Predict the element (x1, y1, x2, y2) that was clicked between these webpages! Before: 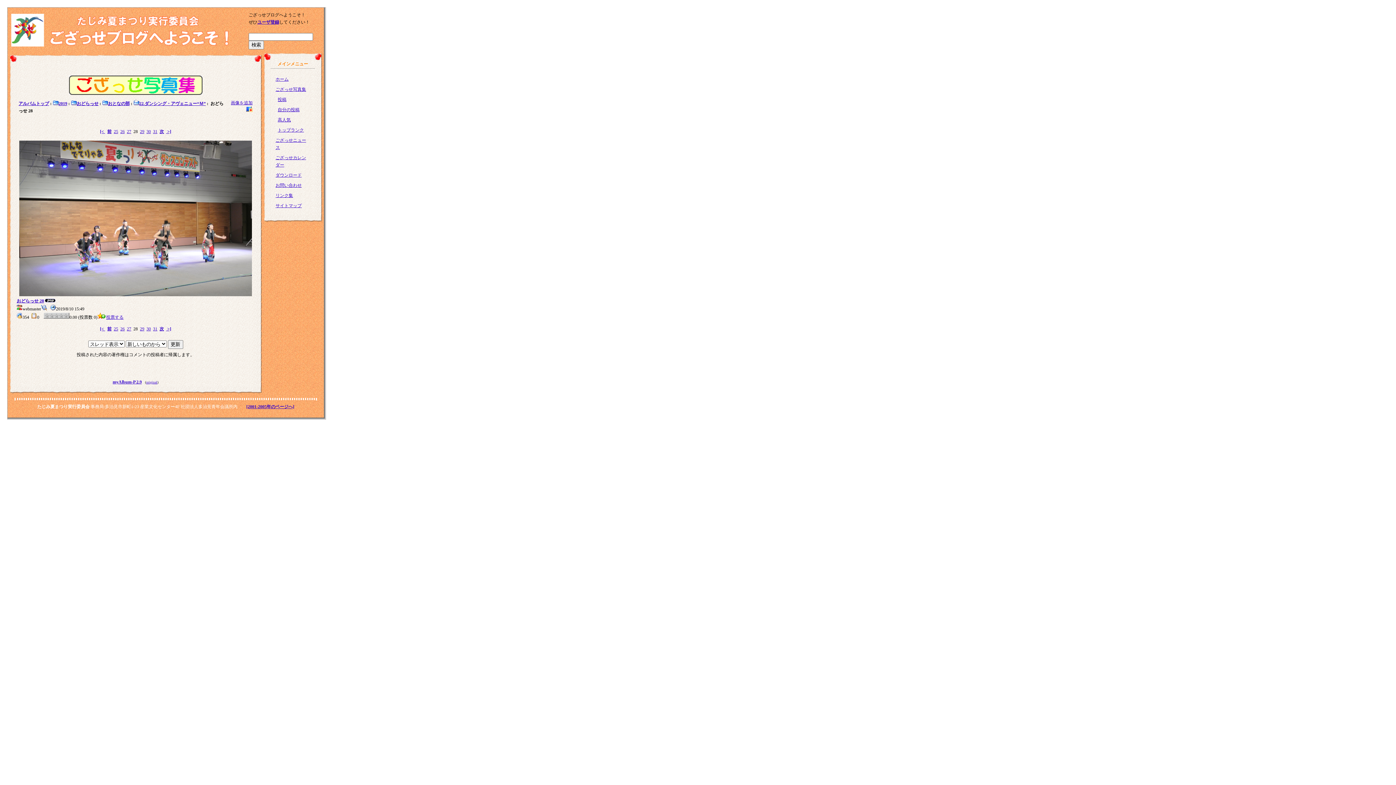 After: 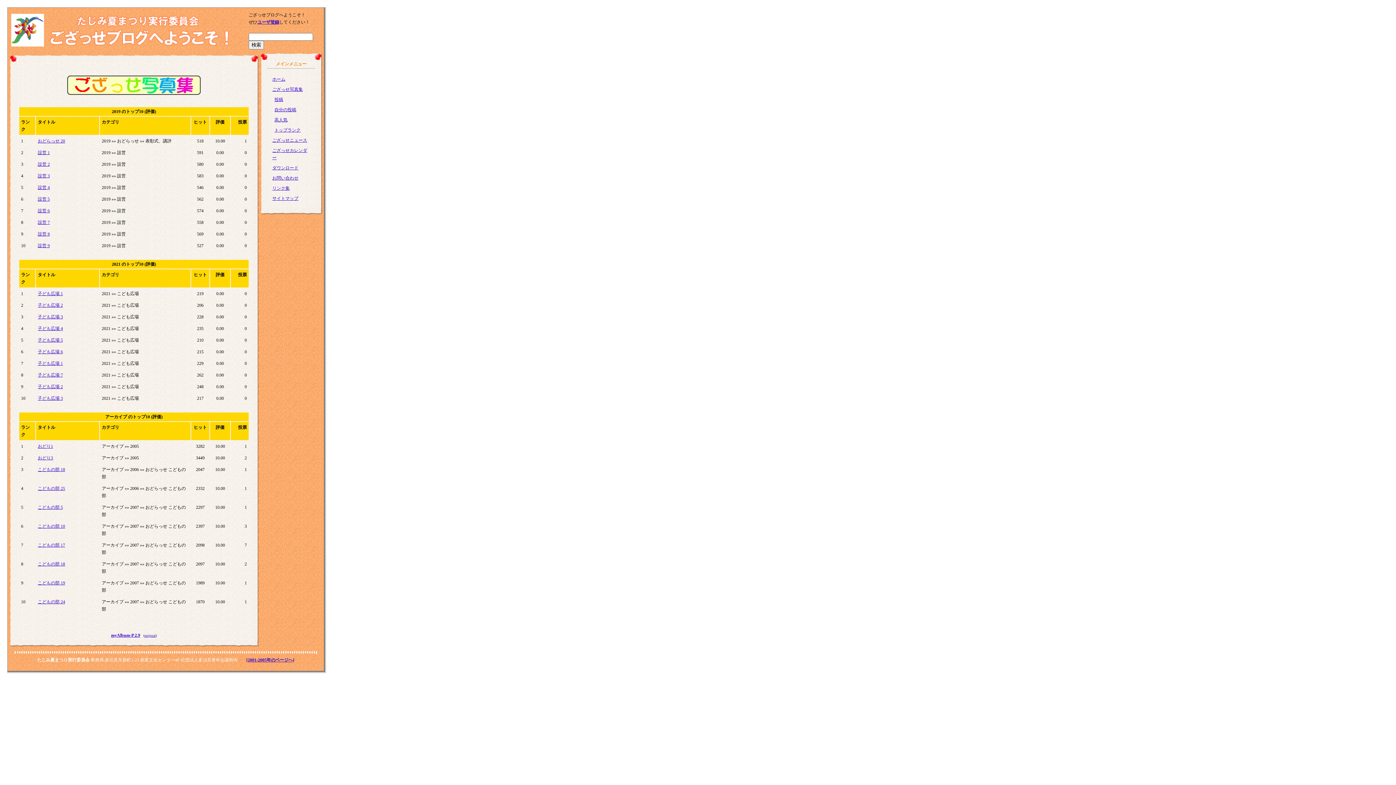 Action: bbox: (274, 125, 311, 135) label: トップランク